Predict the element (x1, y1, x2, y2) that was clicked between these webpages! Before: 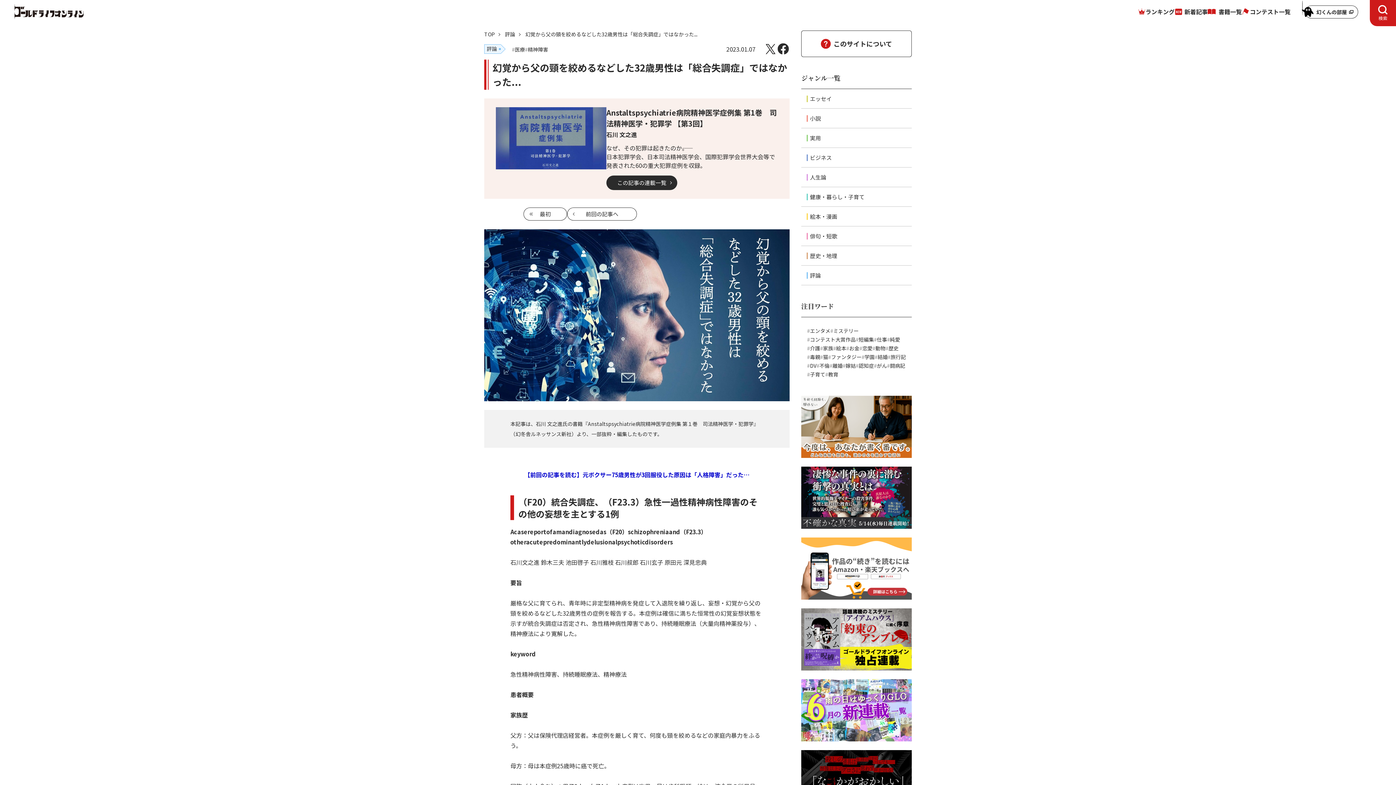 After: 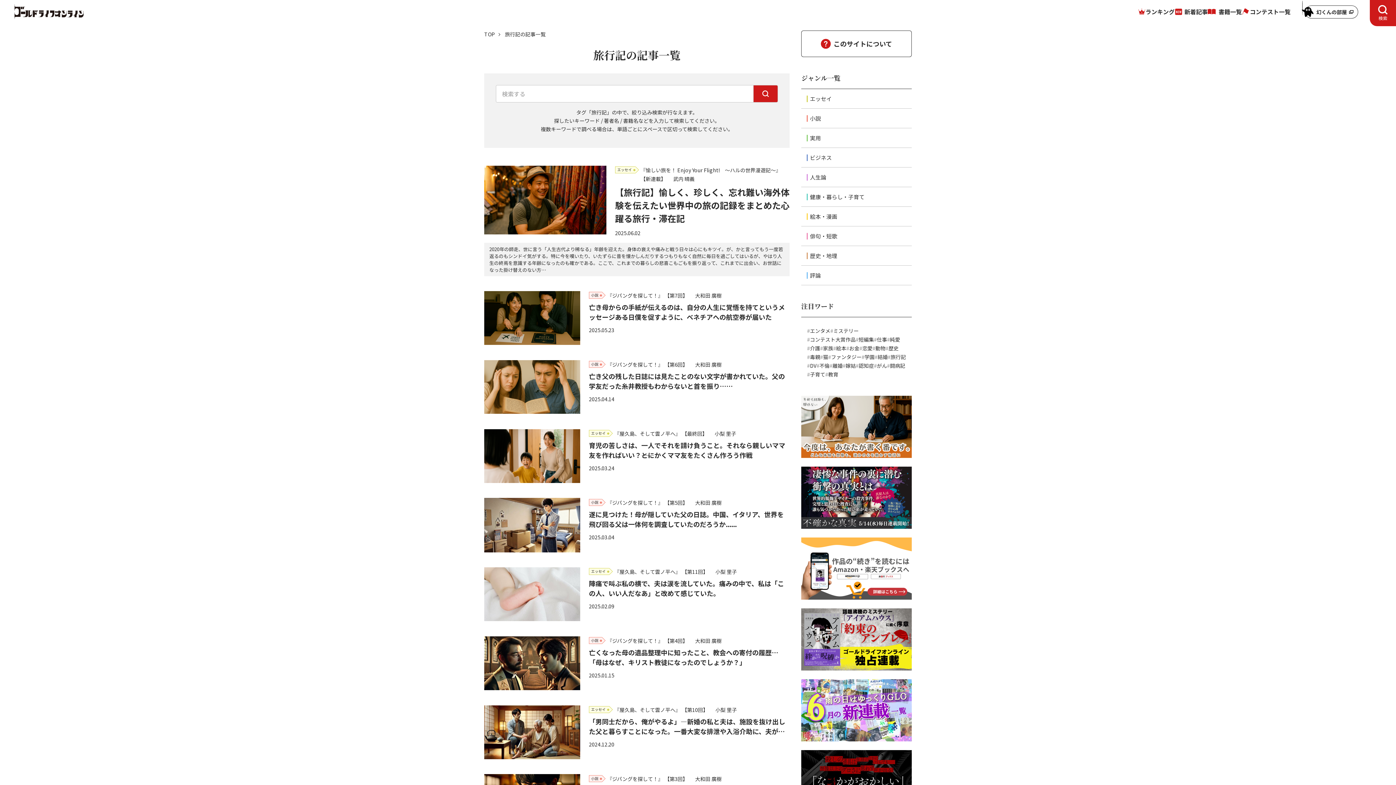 Action: bbox: (888, 353, 906, 360) label: 旅行記